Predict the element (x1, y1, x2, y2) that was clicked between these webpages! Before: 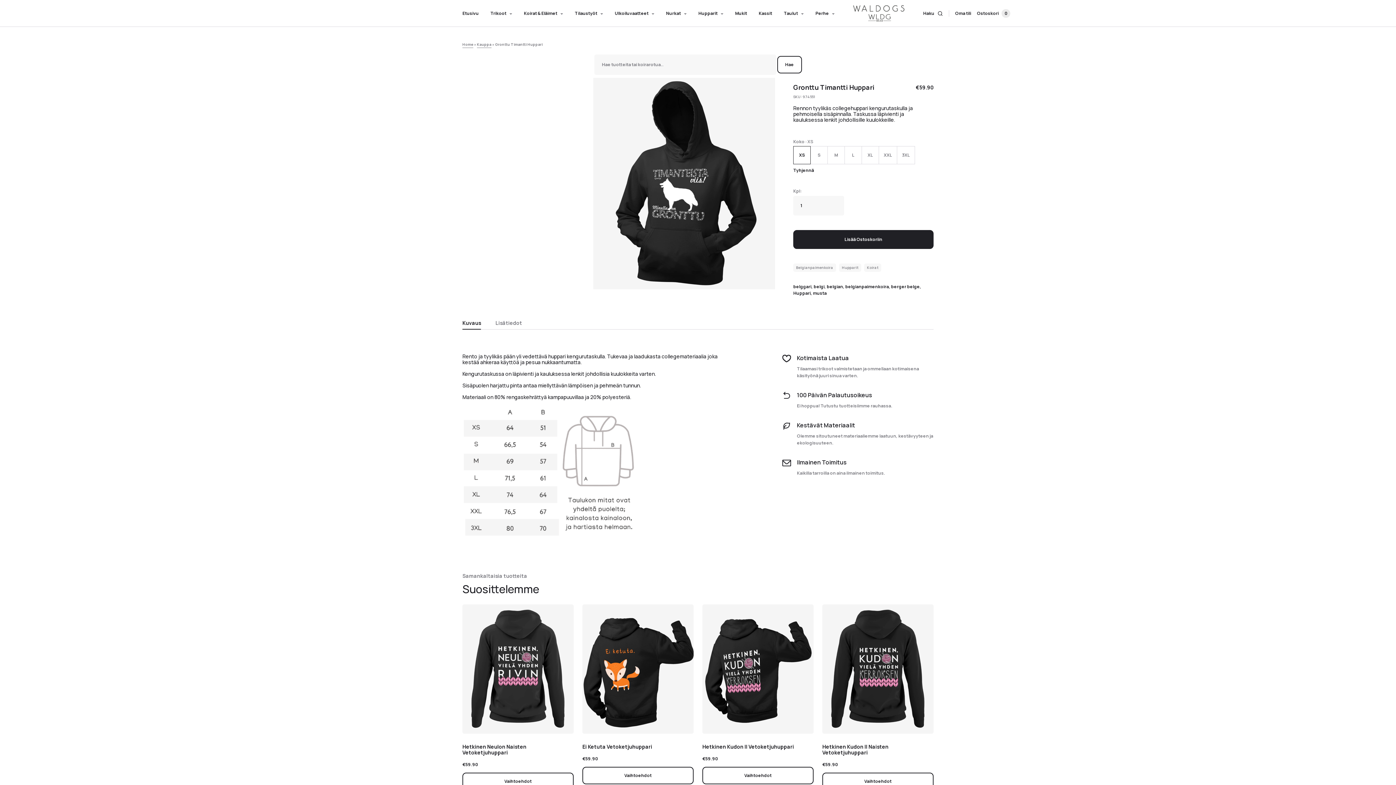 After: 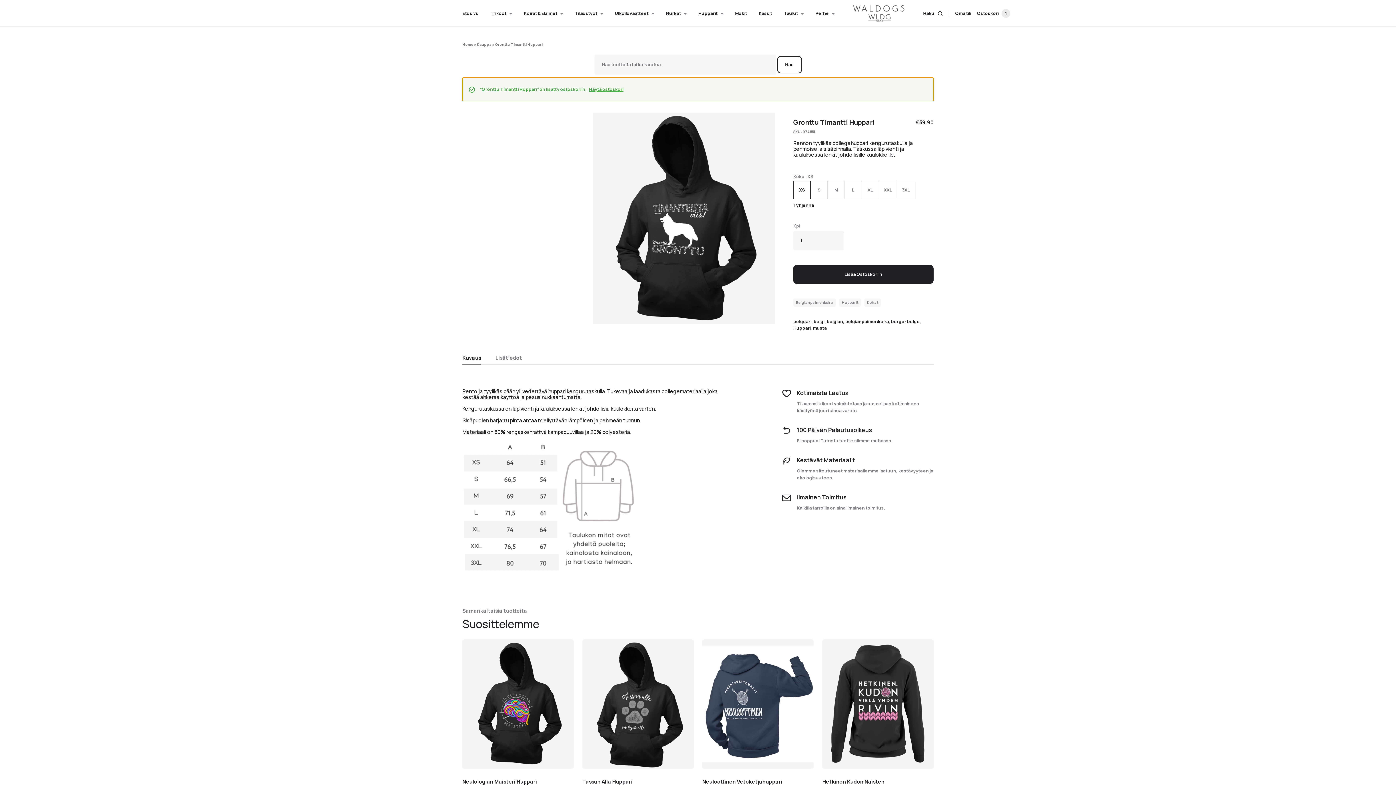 Action: label: Lisää Ostoskoriin bbox: (793, 230, 933, 249)